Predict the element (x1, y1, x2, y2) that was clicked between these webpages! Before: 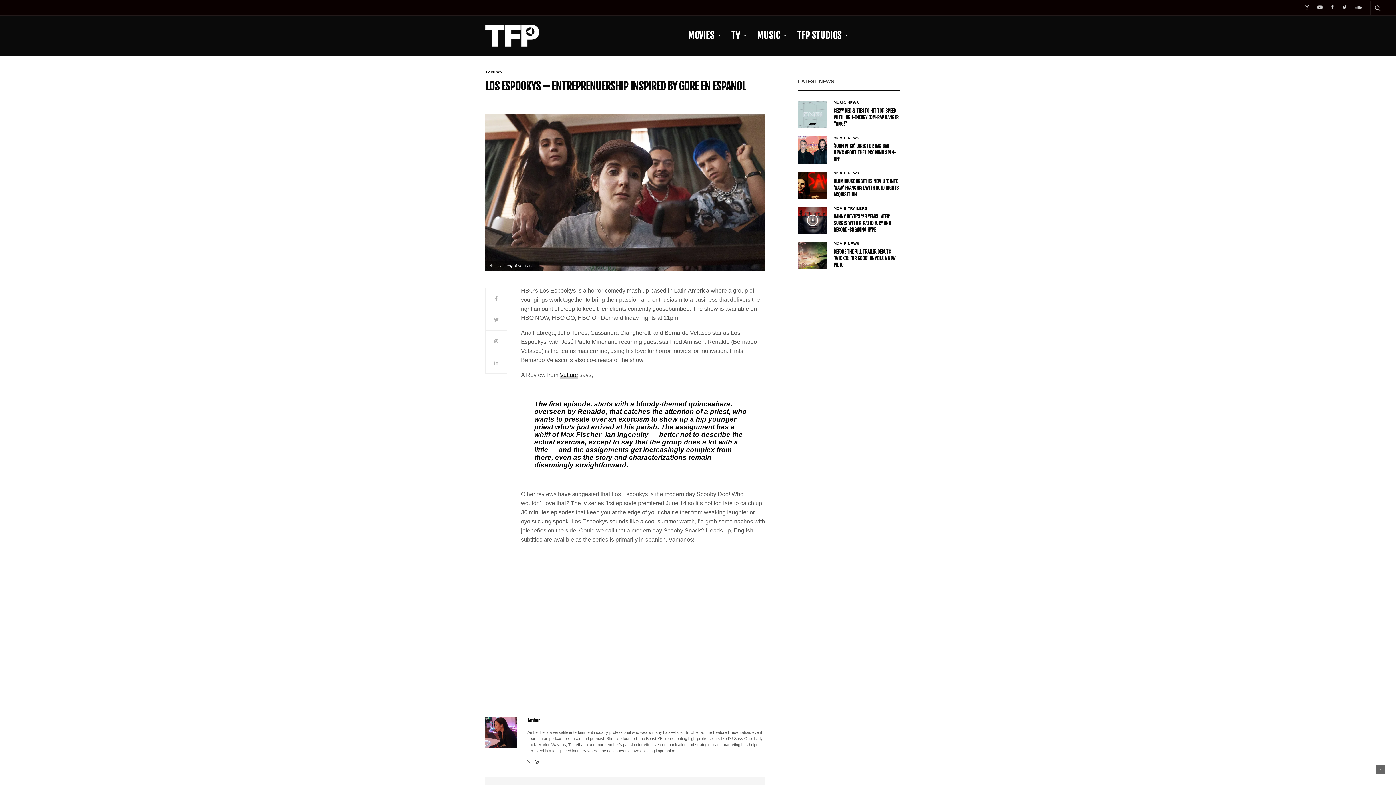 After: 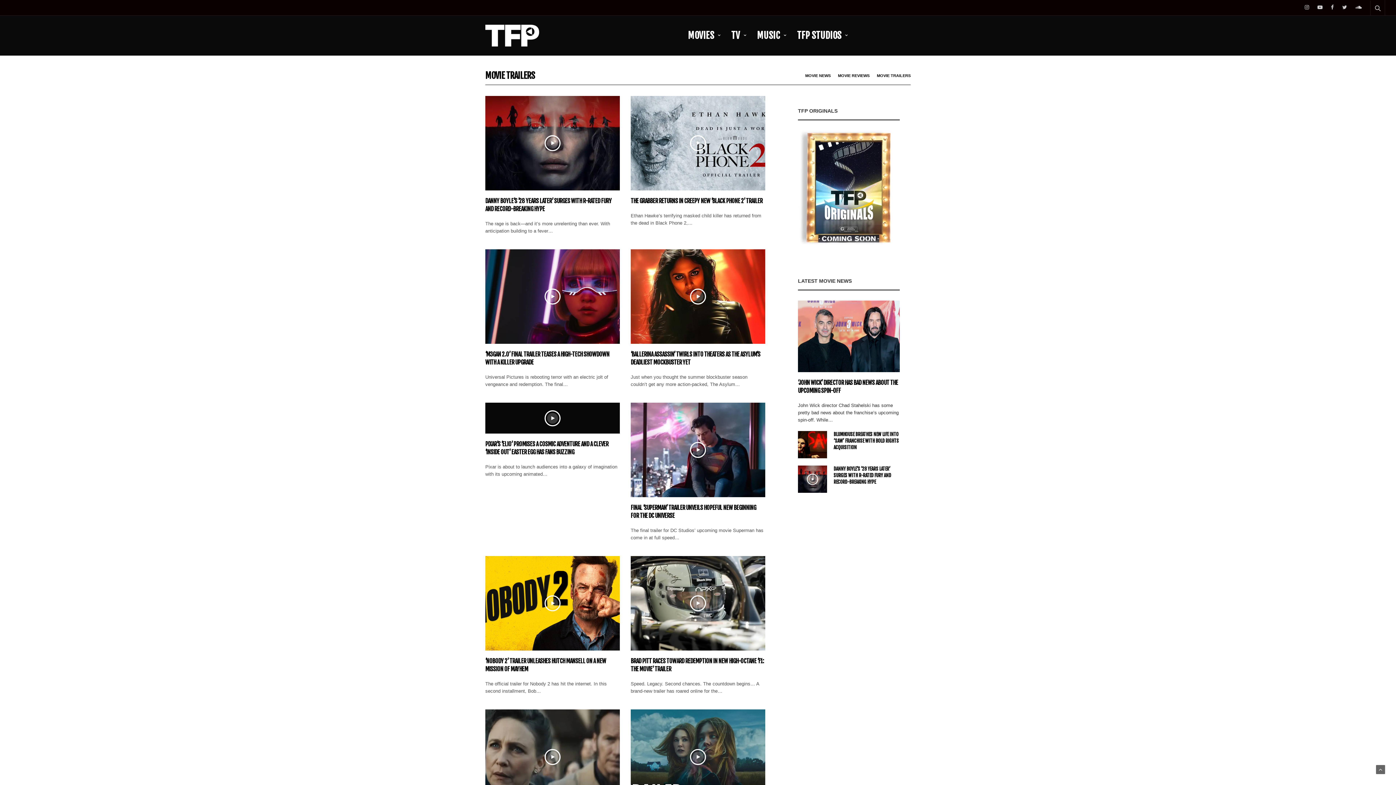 Action: bbox: (833, 206, 867, 210) label: MOVIE TRAILERS